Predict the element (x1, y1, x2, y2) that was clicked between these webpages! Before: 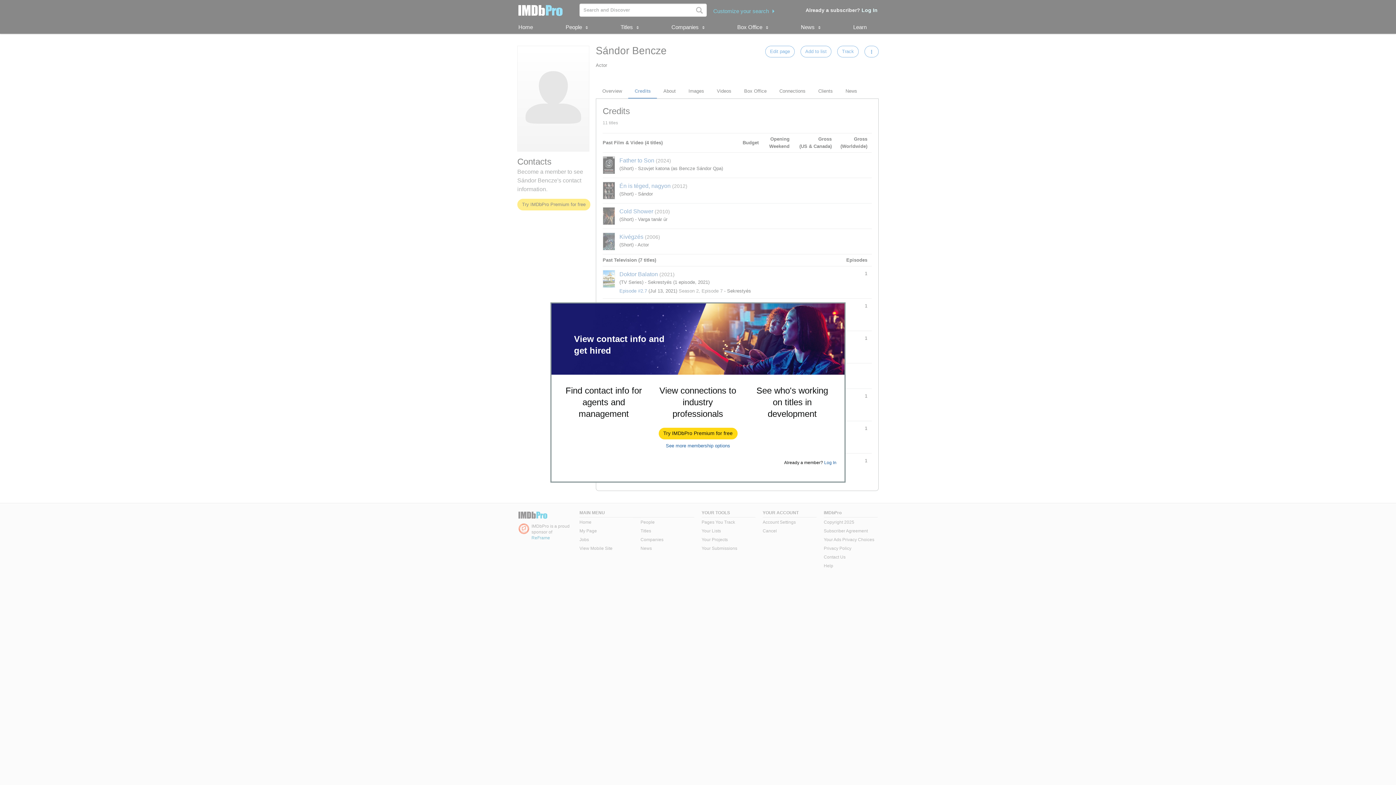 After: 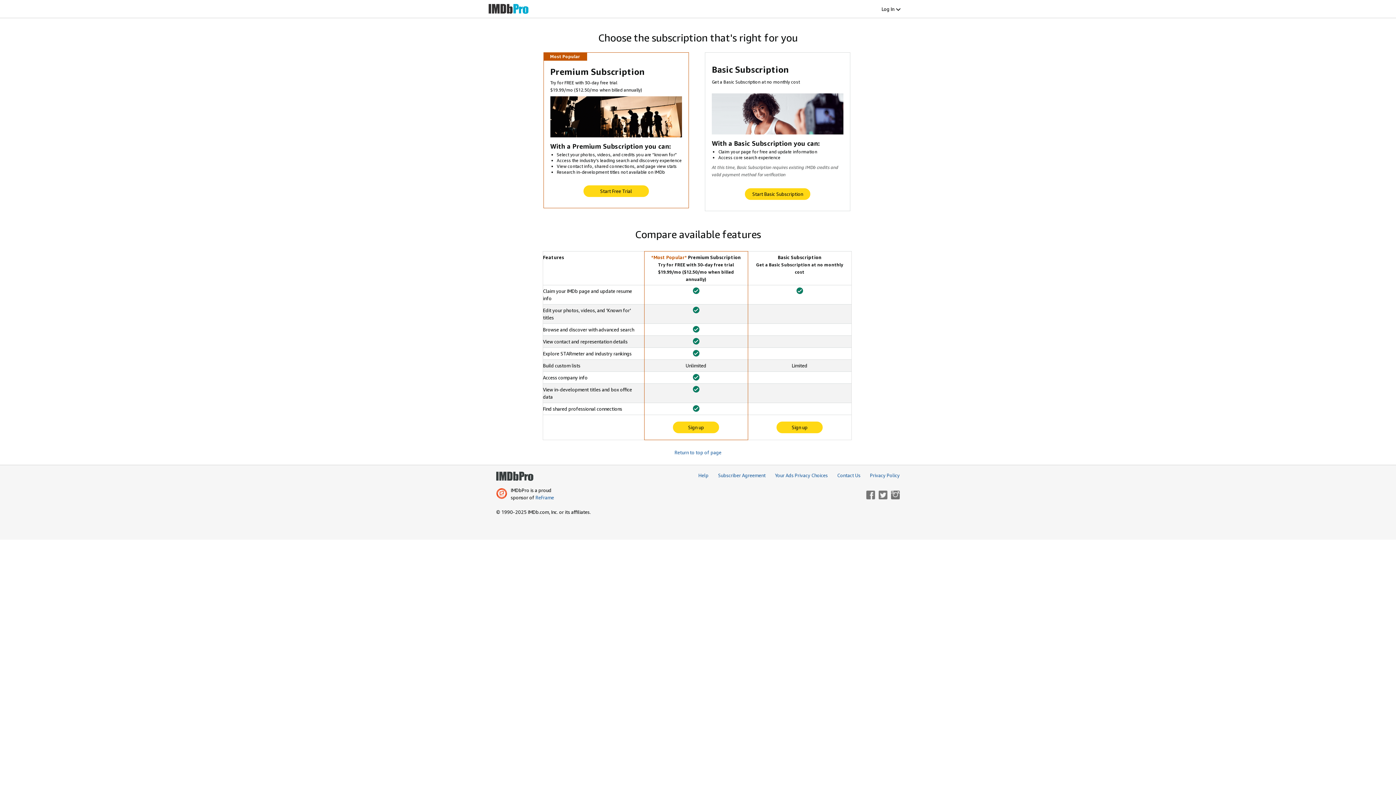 Action: bbox: (666, 443, 730, 448) label: See more membership options